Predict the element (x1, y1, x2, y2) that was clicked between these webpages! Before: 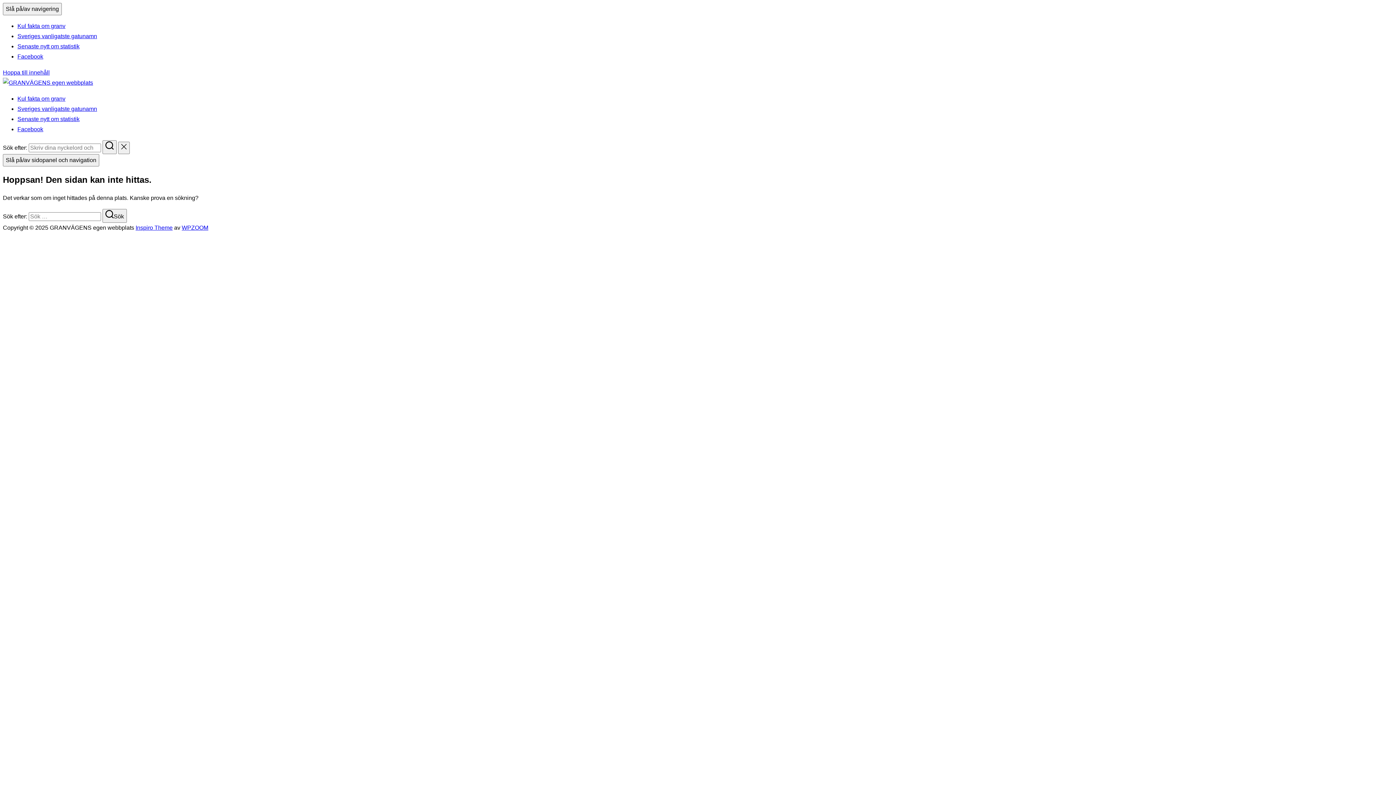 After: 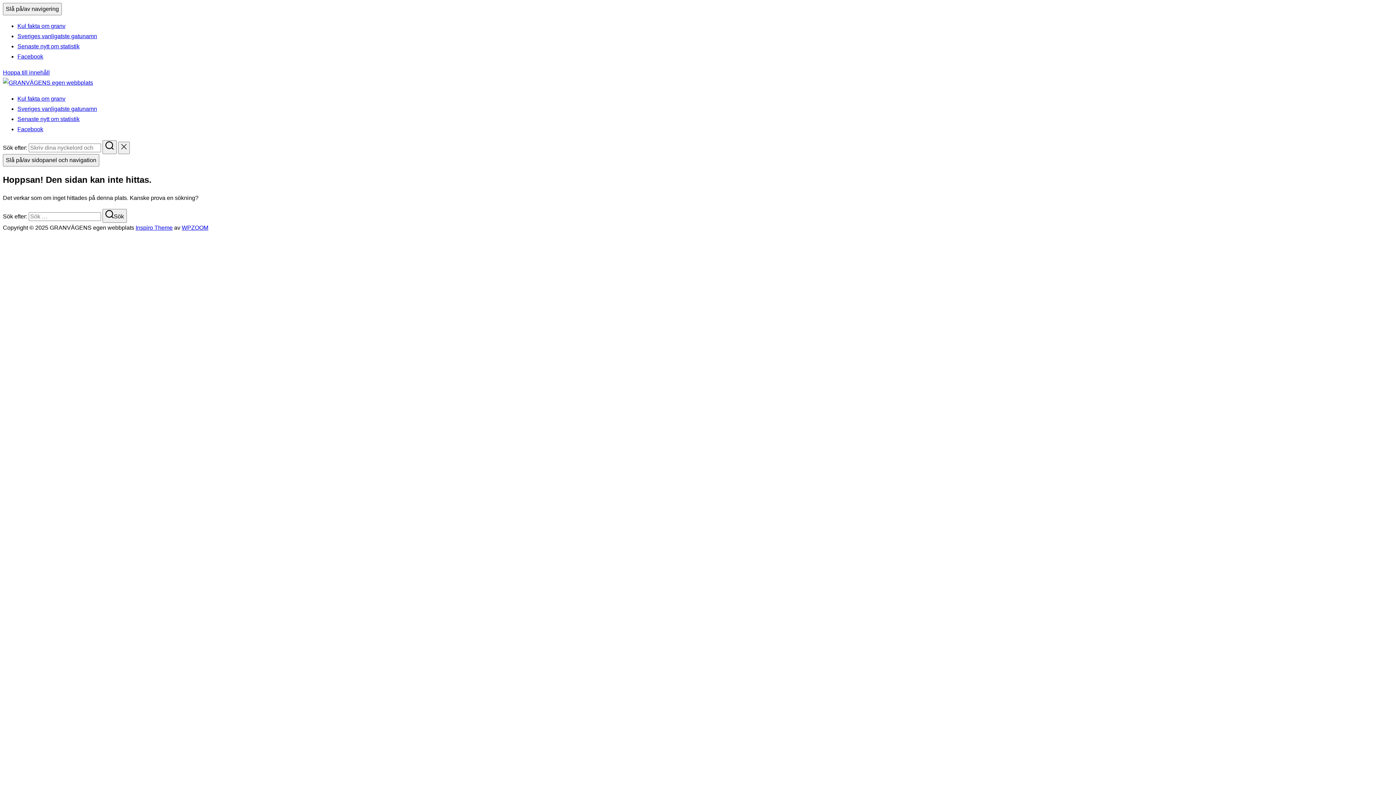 Action: label: WPZOOM bbox: (181, 224, 208, 230)